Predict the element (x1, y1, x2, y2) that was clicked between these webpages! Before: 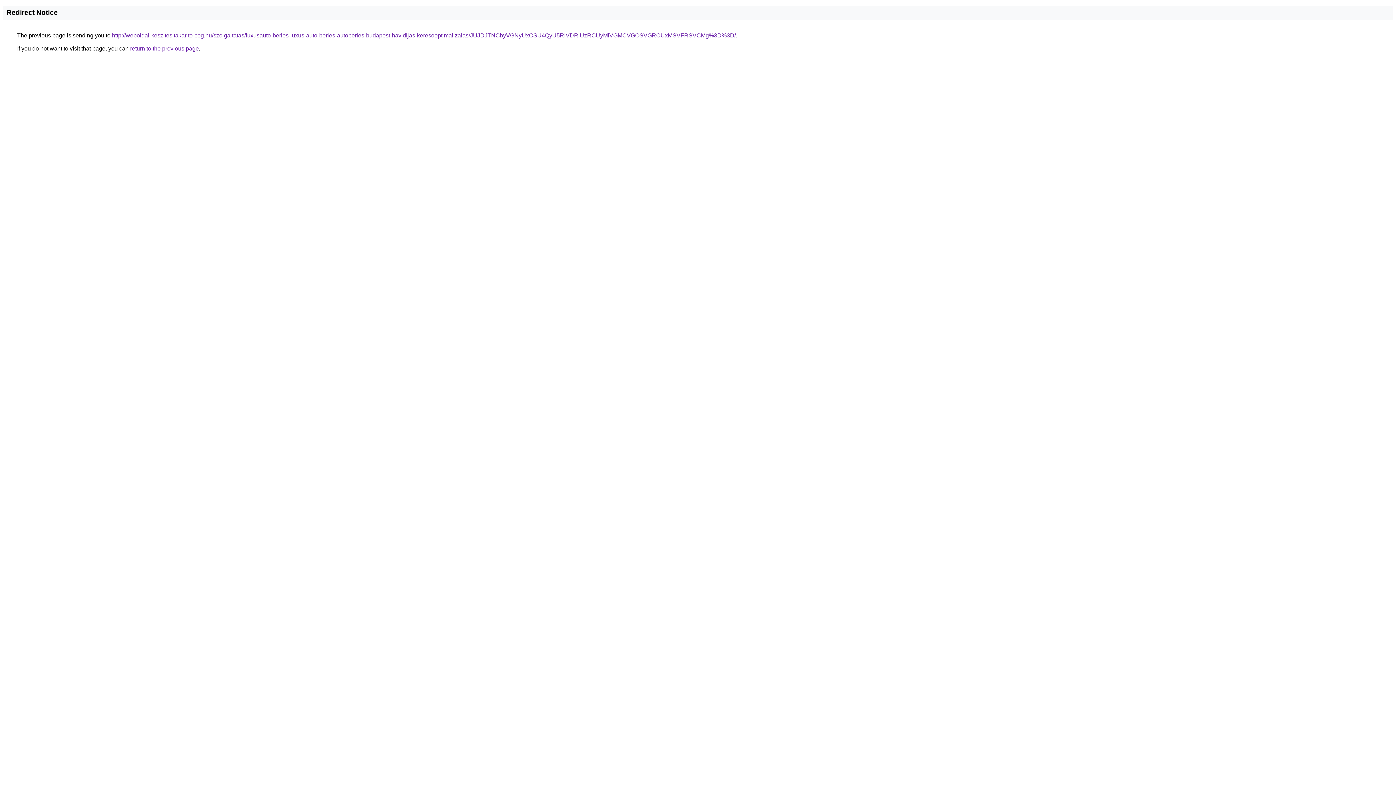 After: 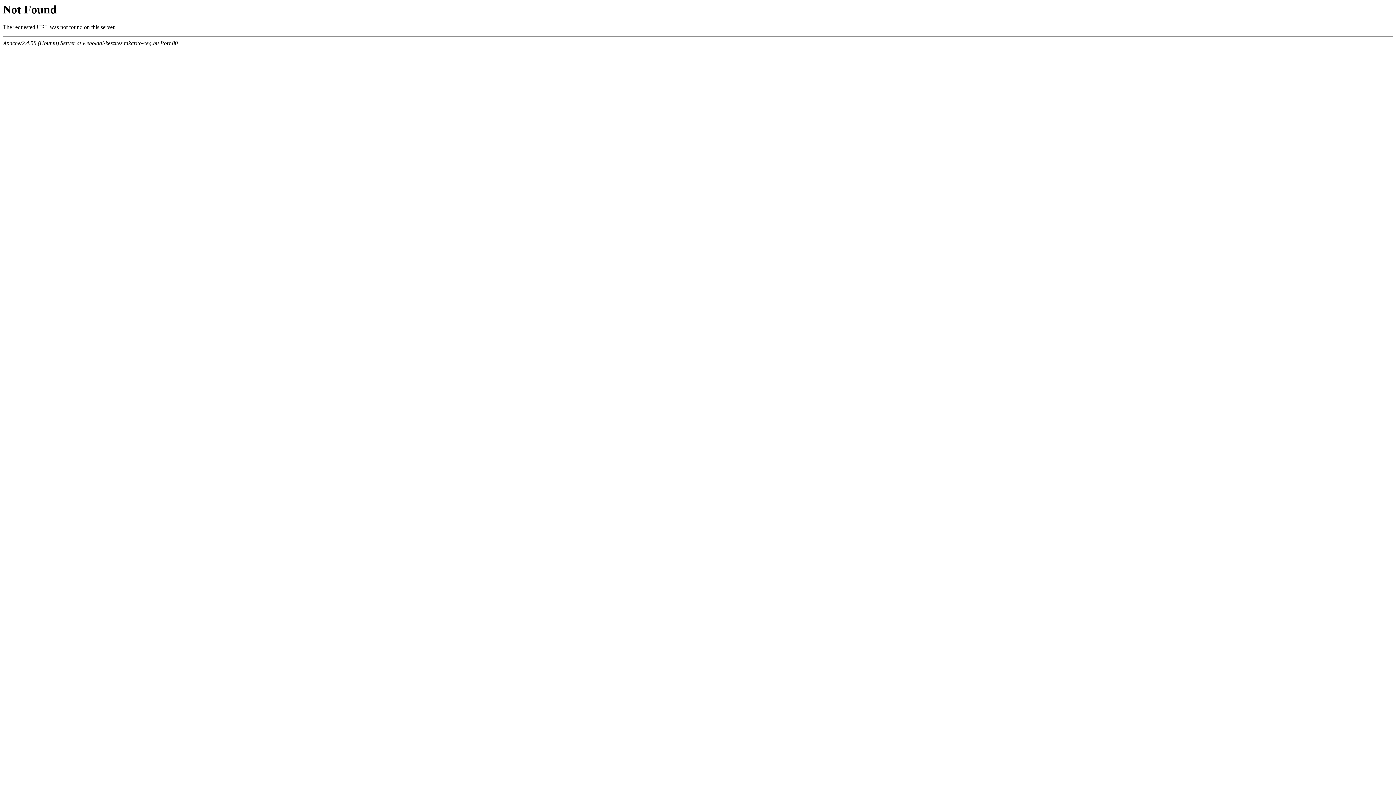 Action: label: http://weboldal-keszites.takarito-ceg.hu/szolgaltatas/luxusauto-berles-luxus-auto-berles-autoberles-budapest-havidijas-keresooptimalizalas/JUJDJTNCbyVGNyUxOSU4QyU5RiVDRiUzRCUyMiVGMCVGOSVGRCUxMSVFRSVCMg%3D%3D/ bbox: (112, 32, 736, 38)